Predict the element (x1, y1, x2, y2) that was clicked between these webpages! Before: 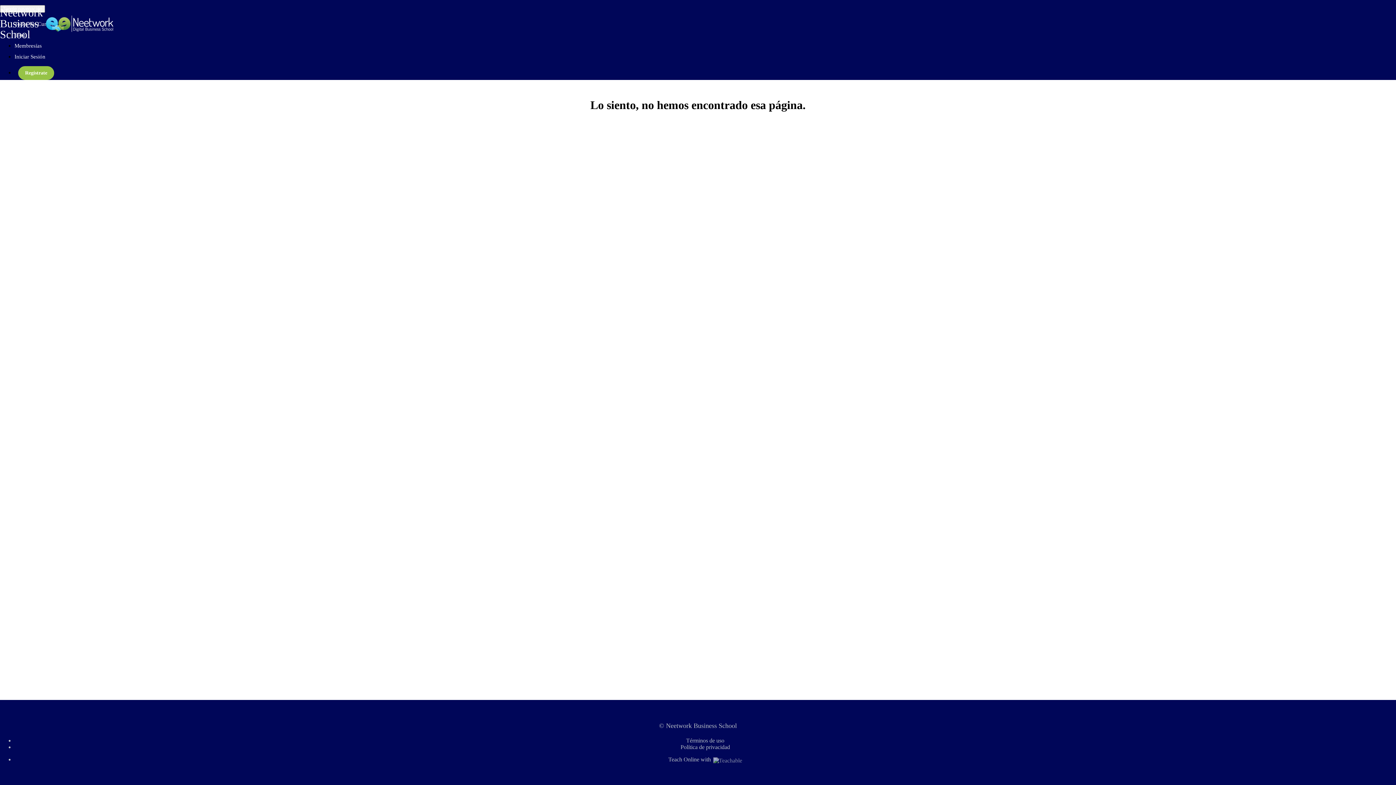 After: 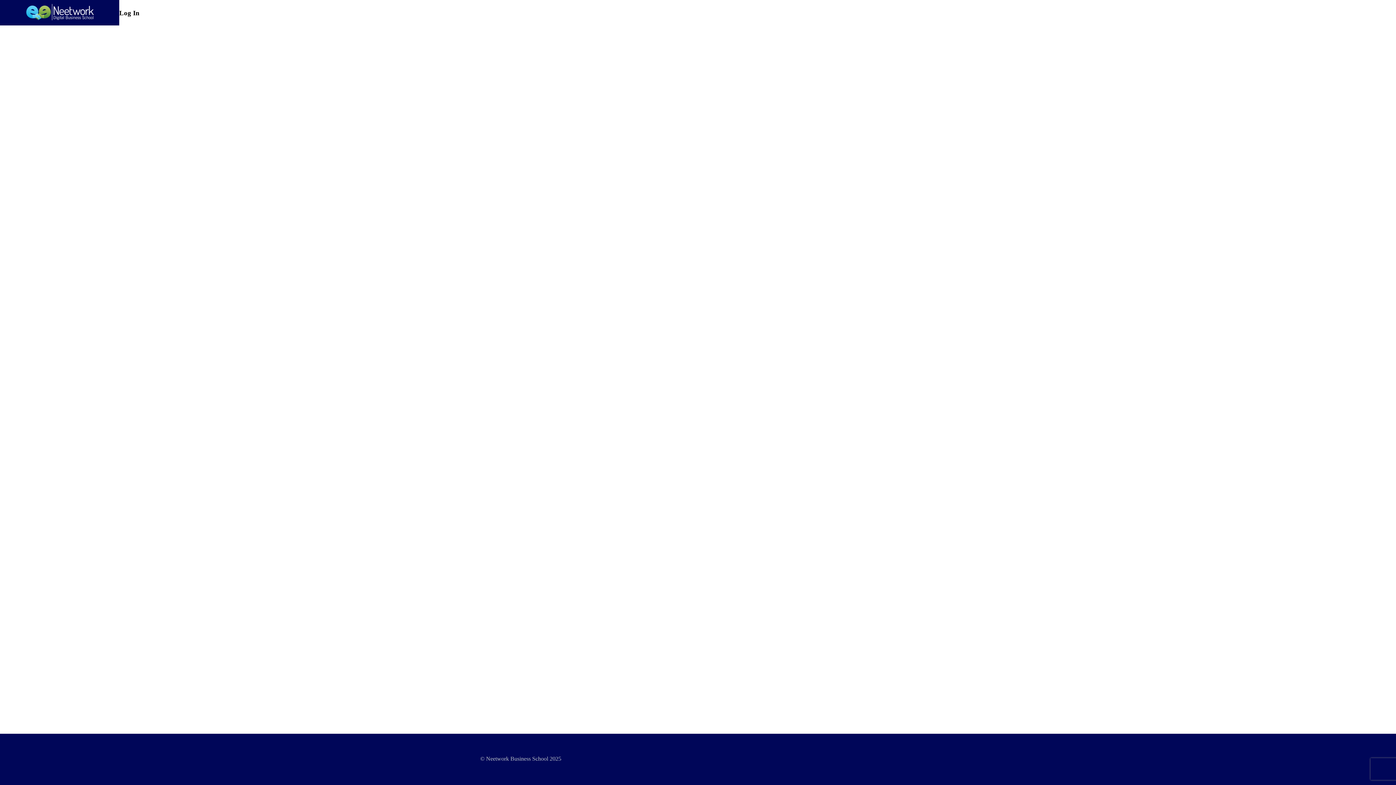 Action: label: Iniciar Sesión bbox: (14, 53, 45, 59)